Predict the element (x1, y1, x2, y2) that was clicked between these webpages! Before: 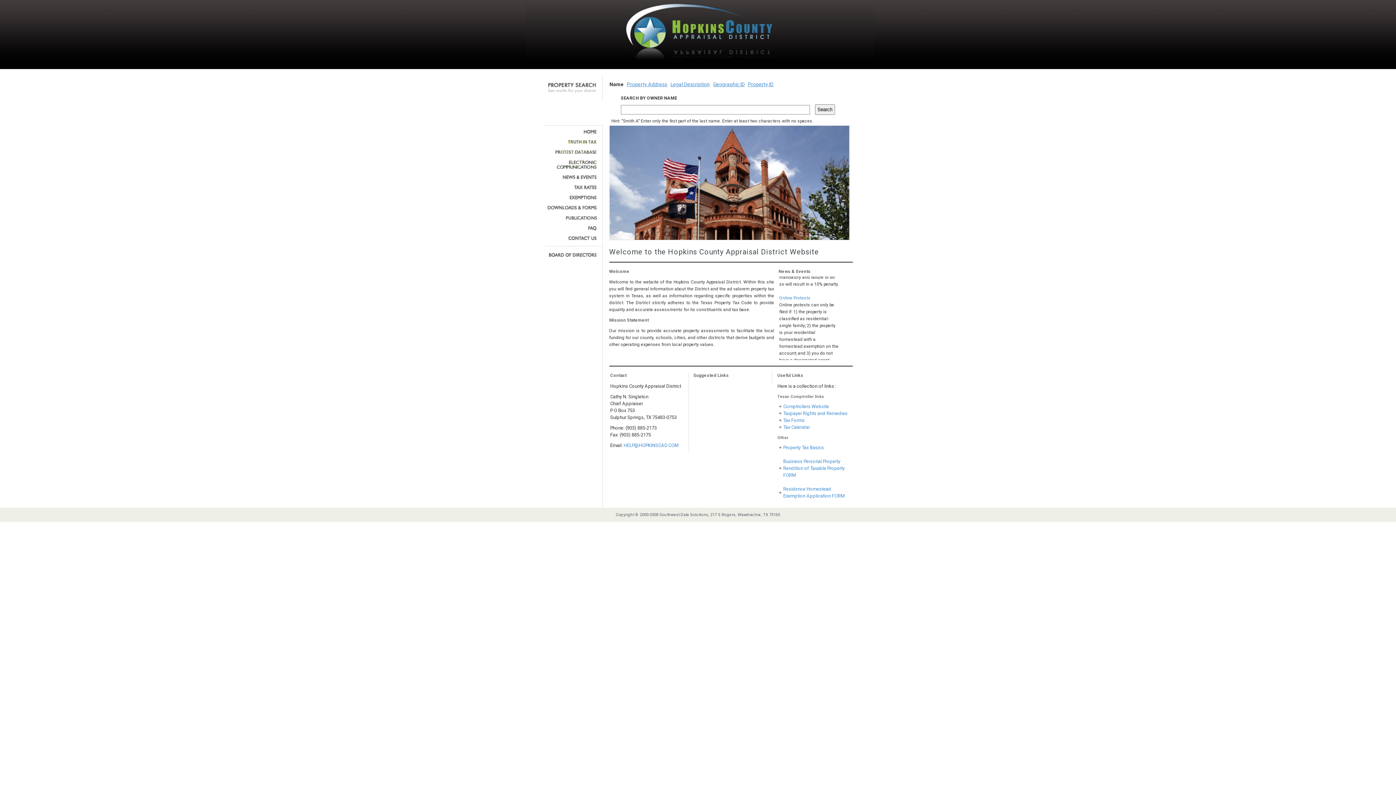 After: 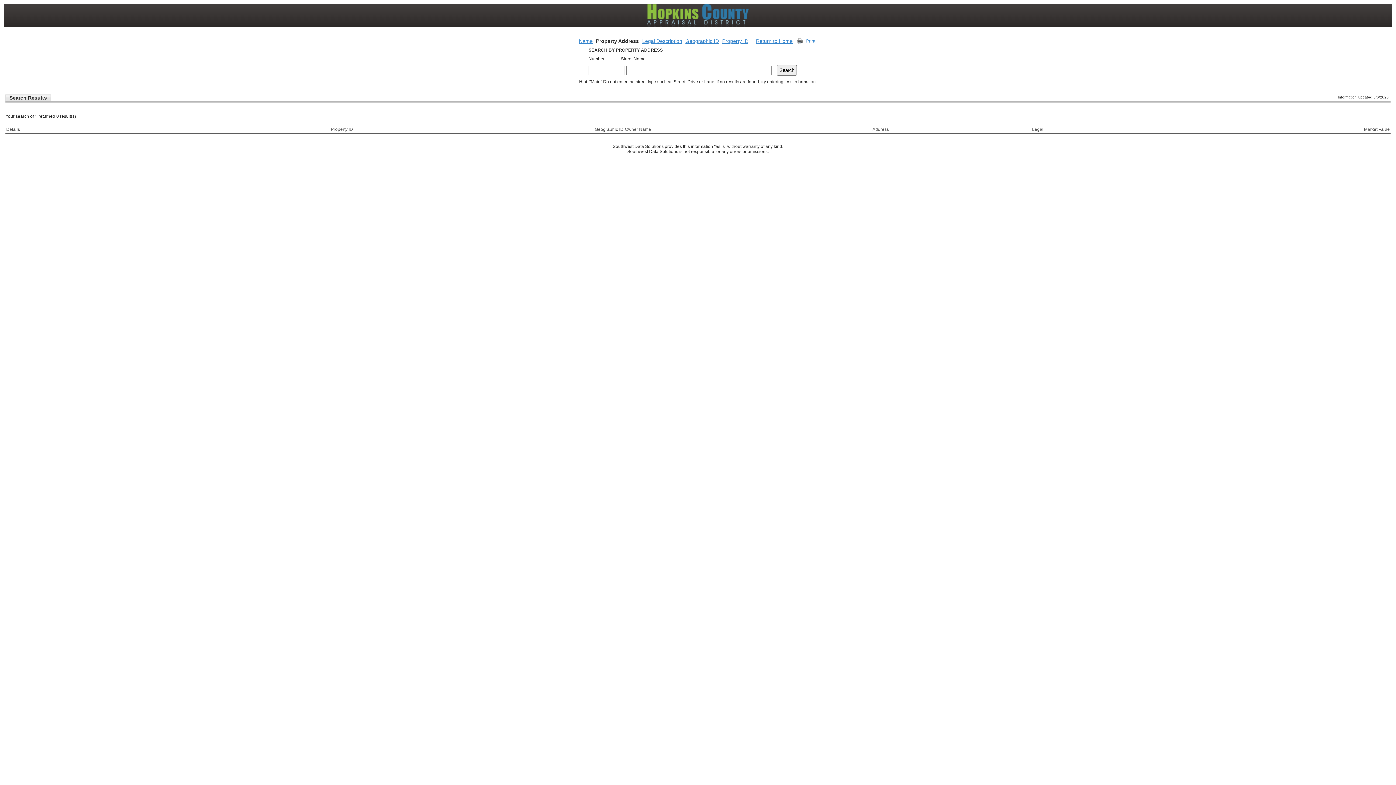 Action: label: Property Address bbox: (627, 81, 667, 87)